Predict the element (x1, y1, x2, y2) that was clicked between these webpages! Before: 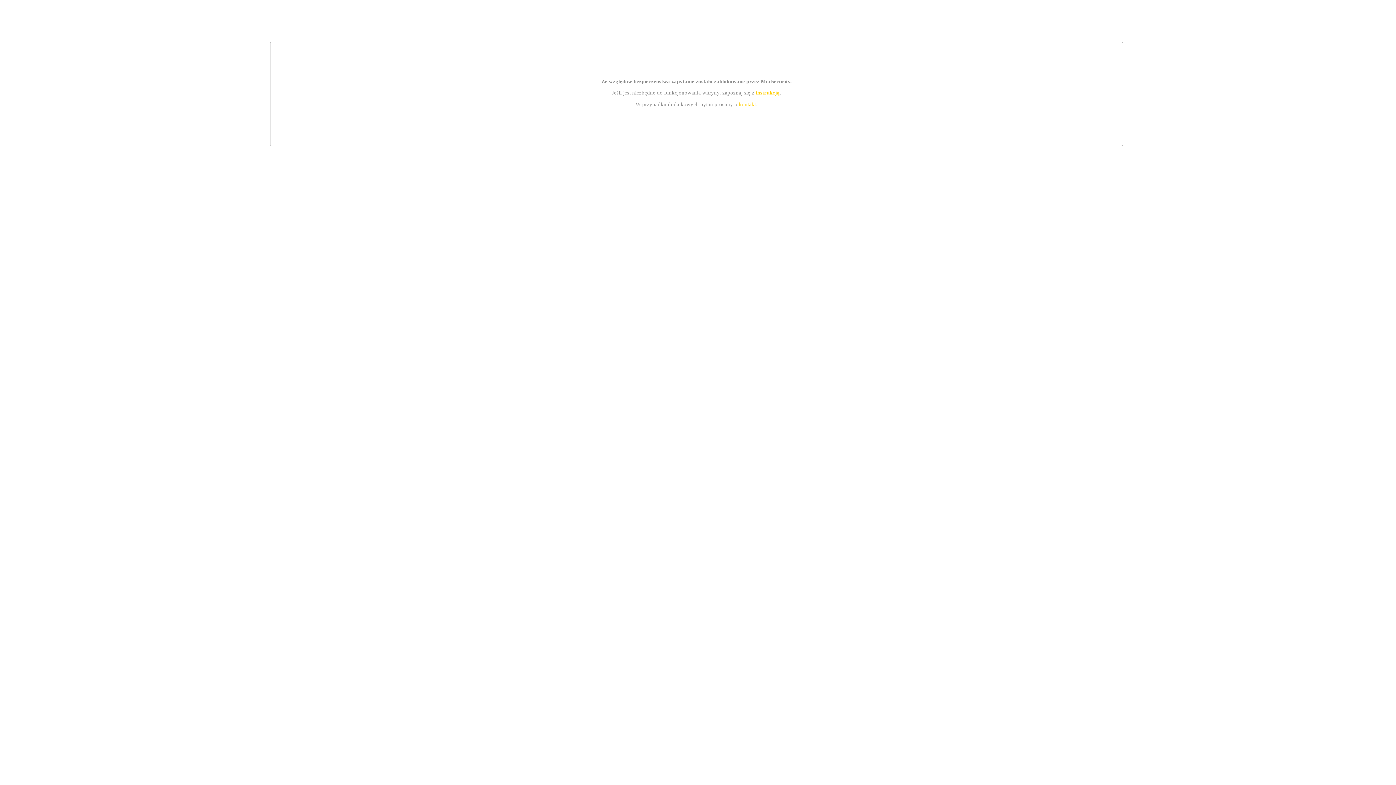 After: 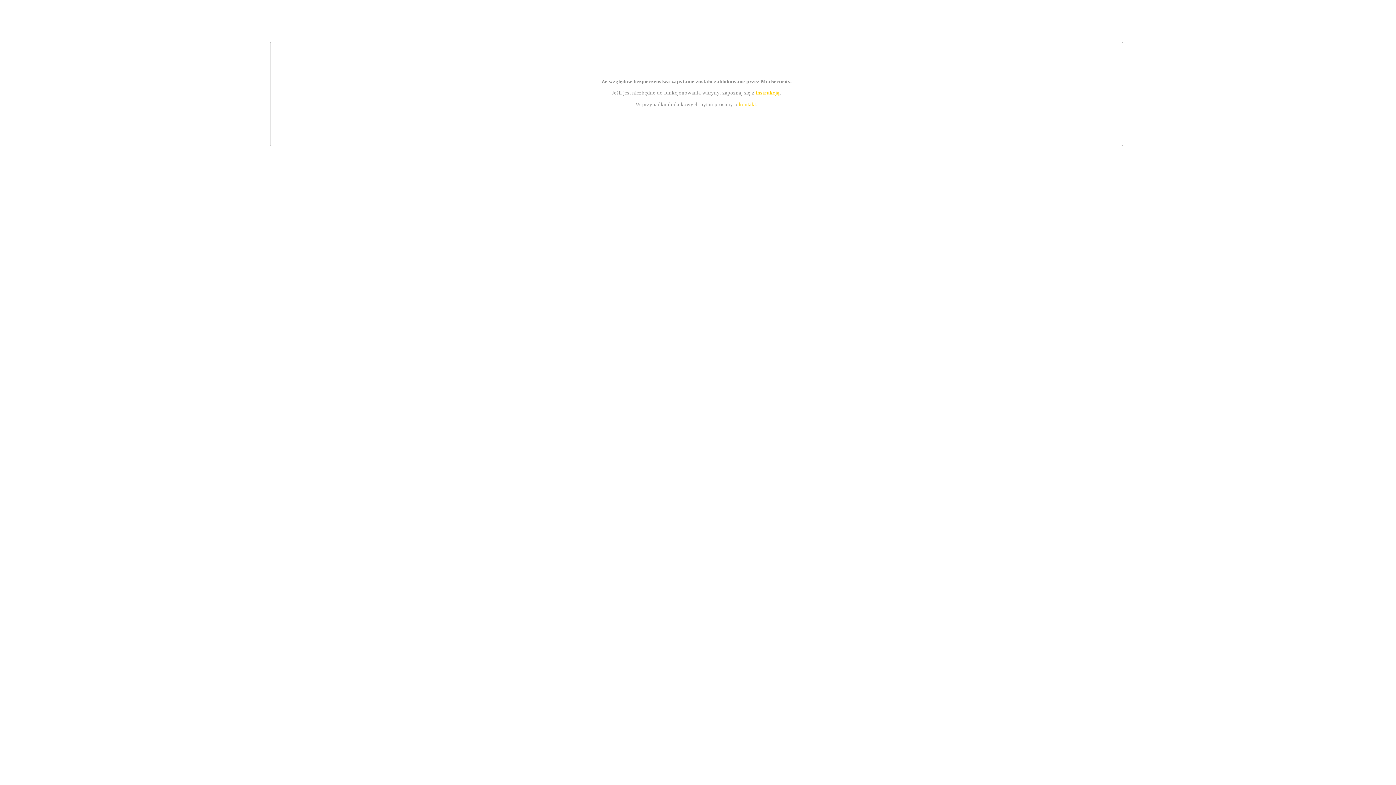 Action: label: kontakt bbox: (739, 101, 756, 107)